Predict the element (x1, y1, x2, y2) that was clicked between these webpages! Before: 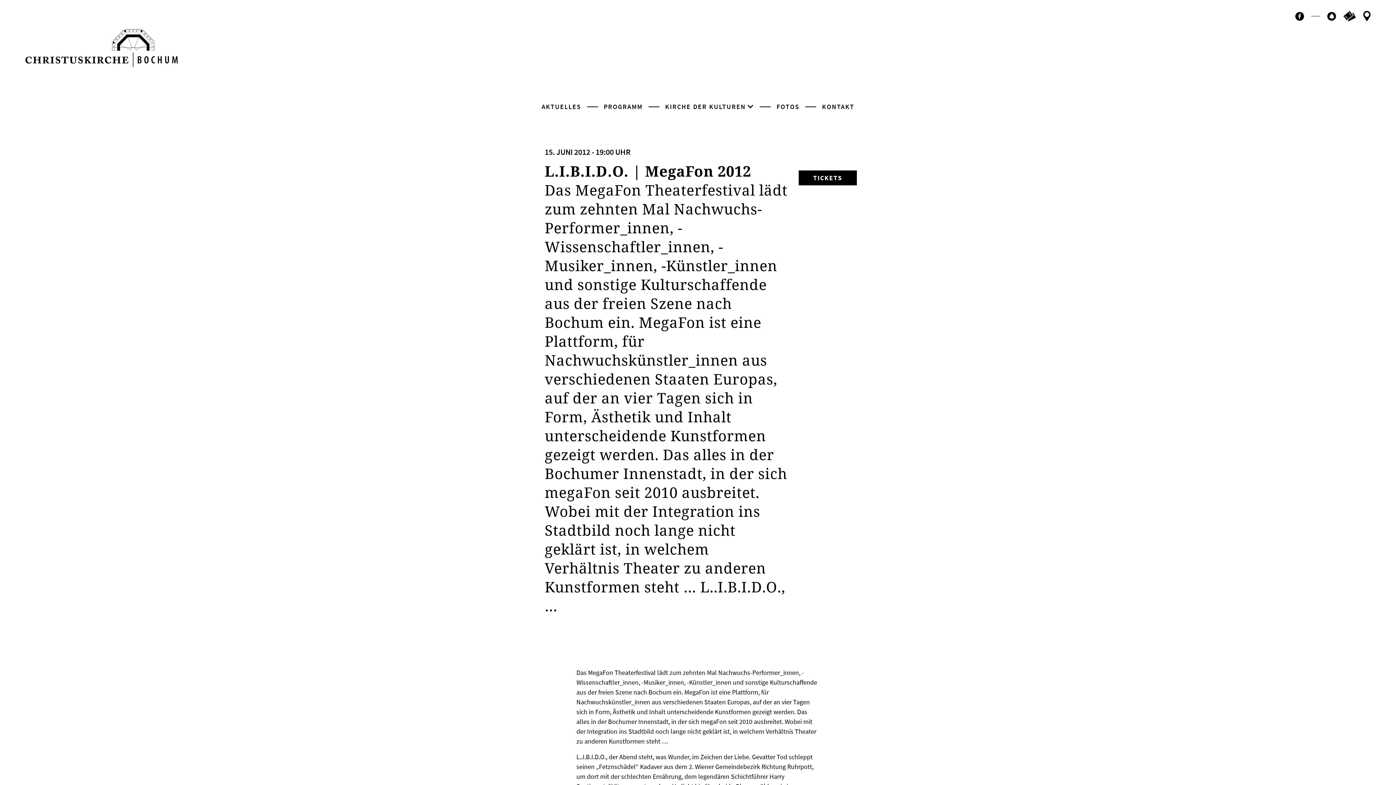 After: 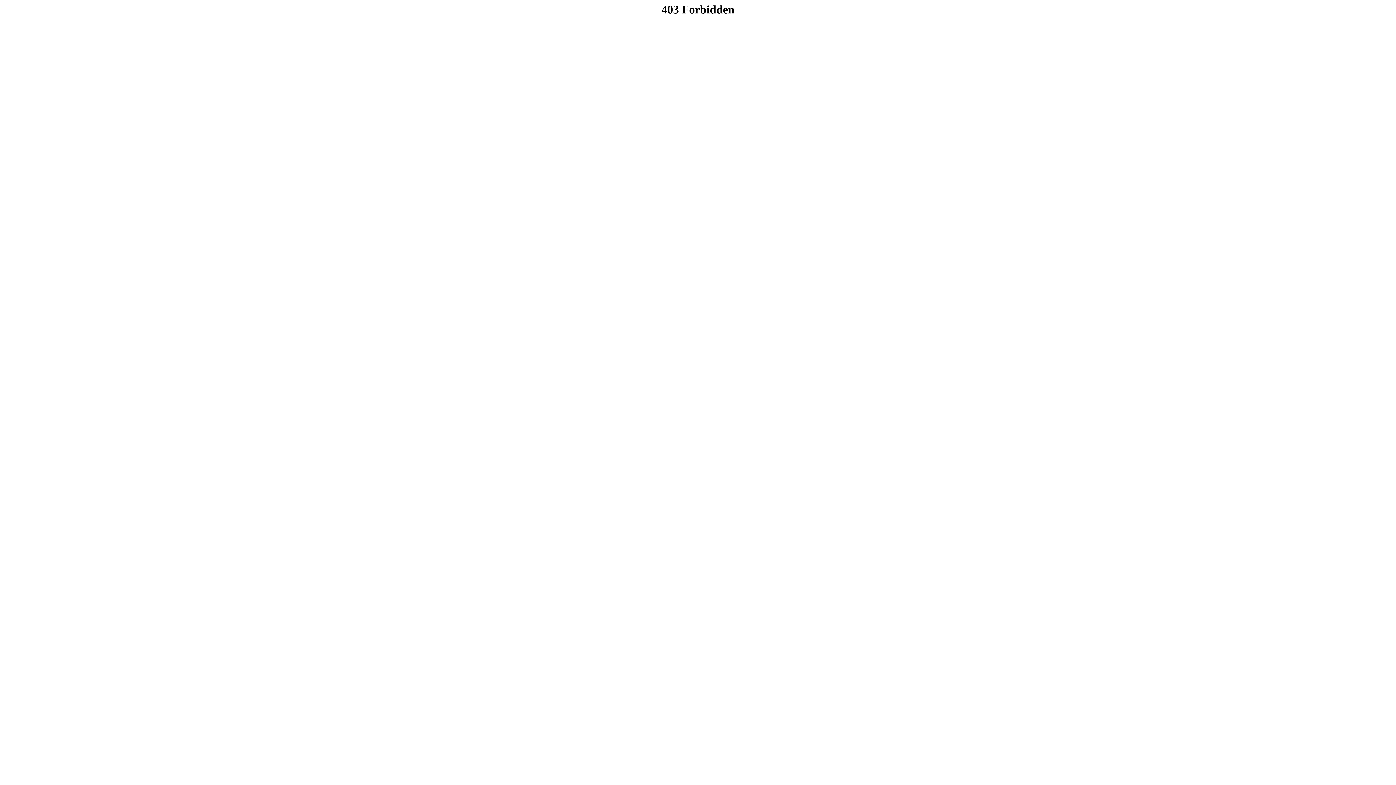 Action: label: Ticktes kaufen bbox: (1343, 10, 1356, 21)